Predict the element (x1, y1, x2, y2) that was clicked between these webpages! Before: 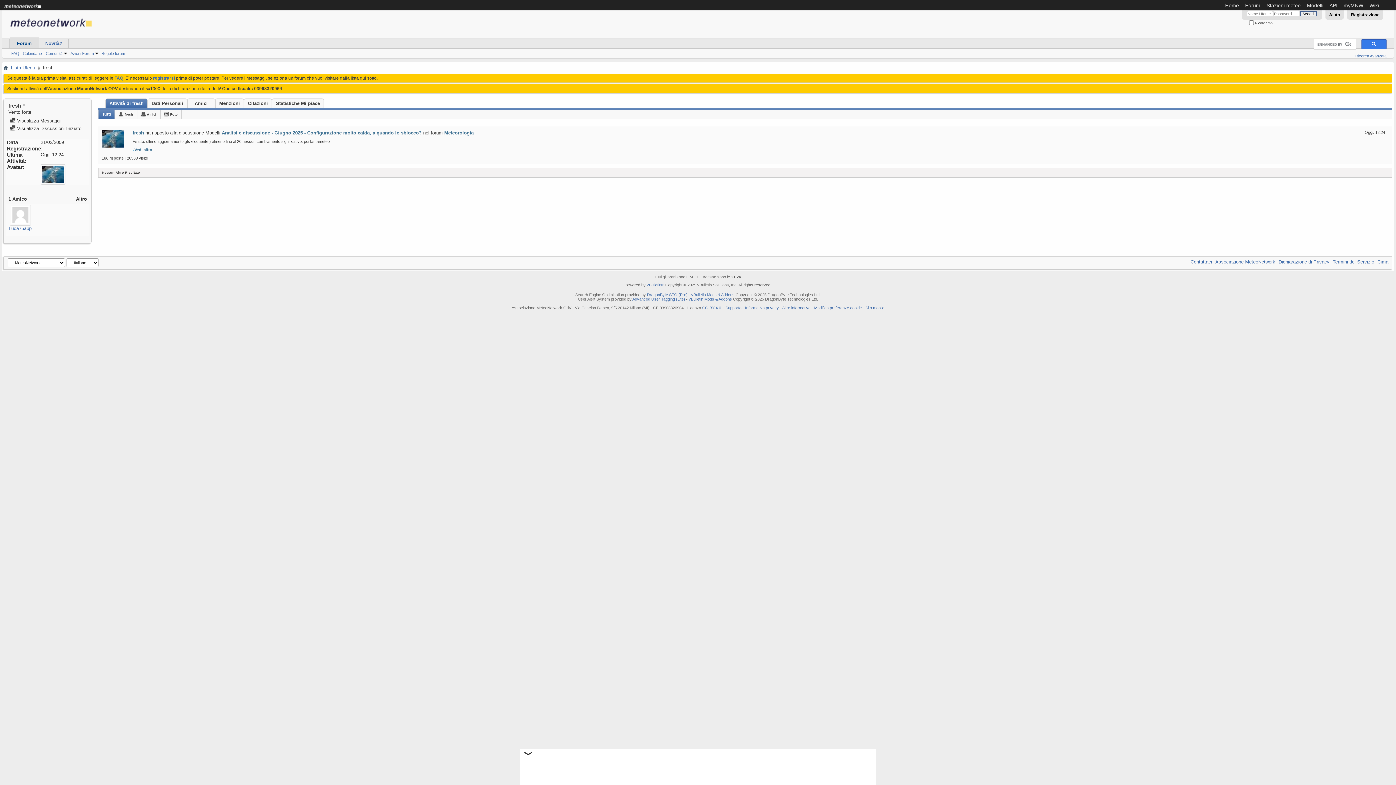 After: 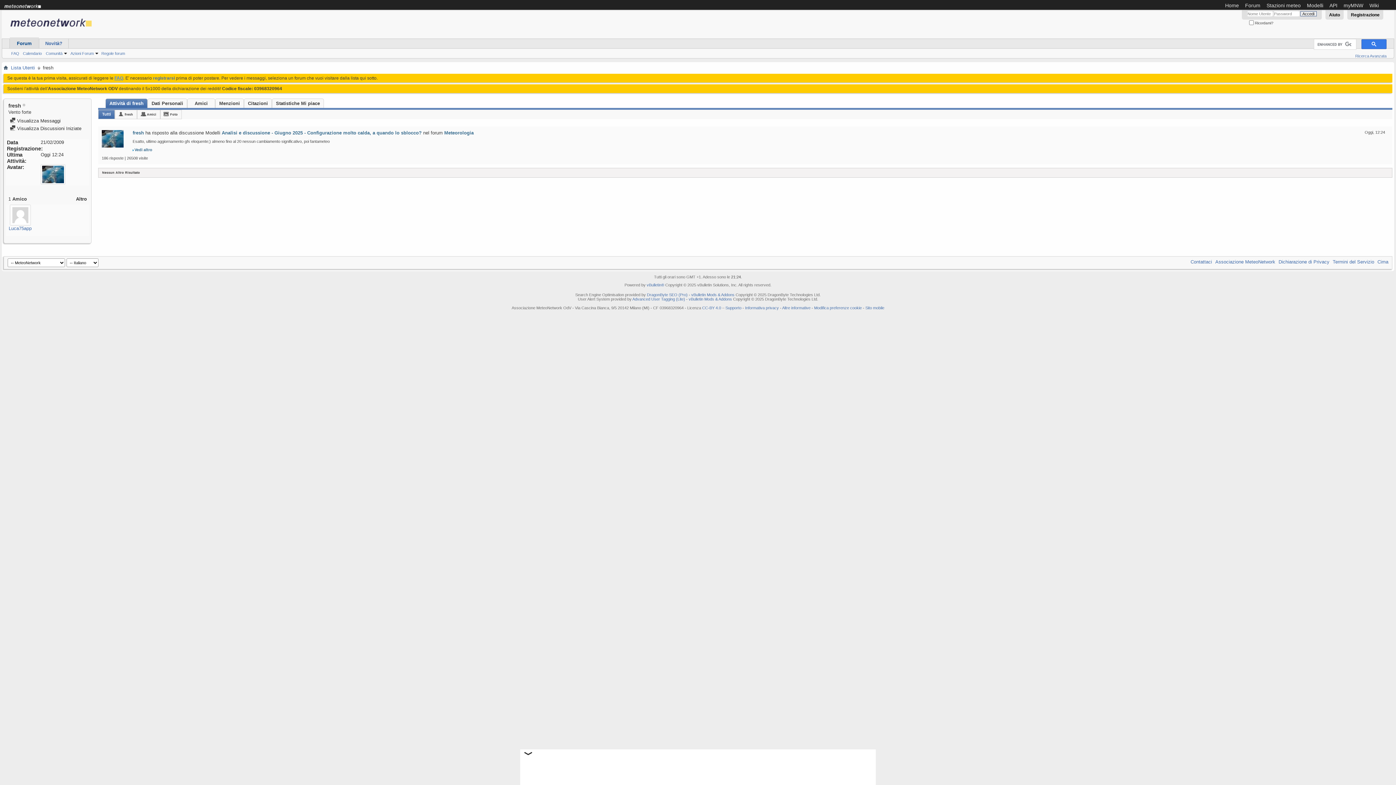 Action: bbox: (114, 75, 123, 80) label: FAQ